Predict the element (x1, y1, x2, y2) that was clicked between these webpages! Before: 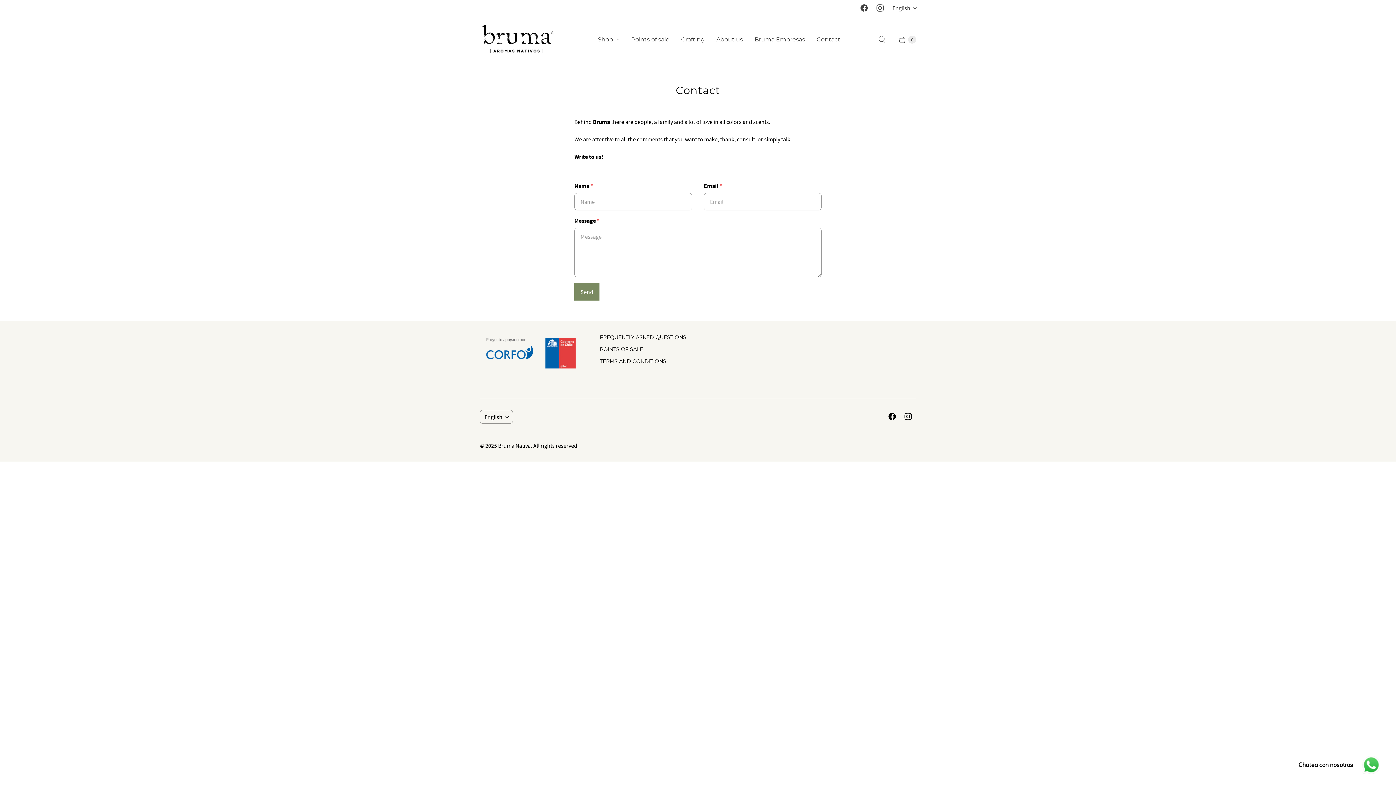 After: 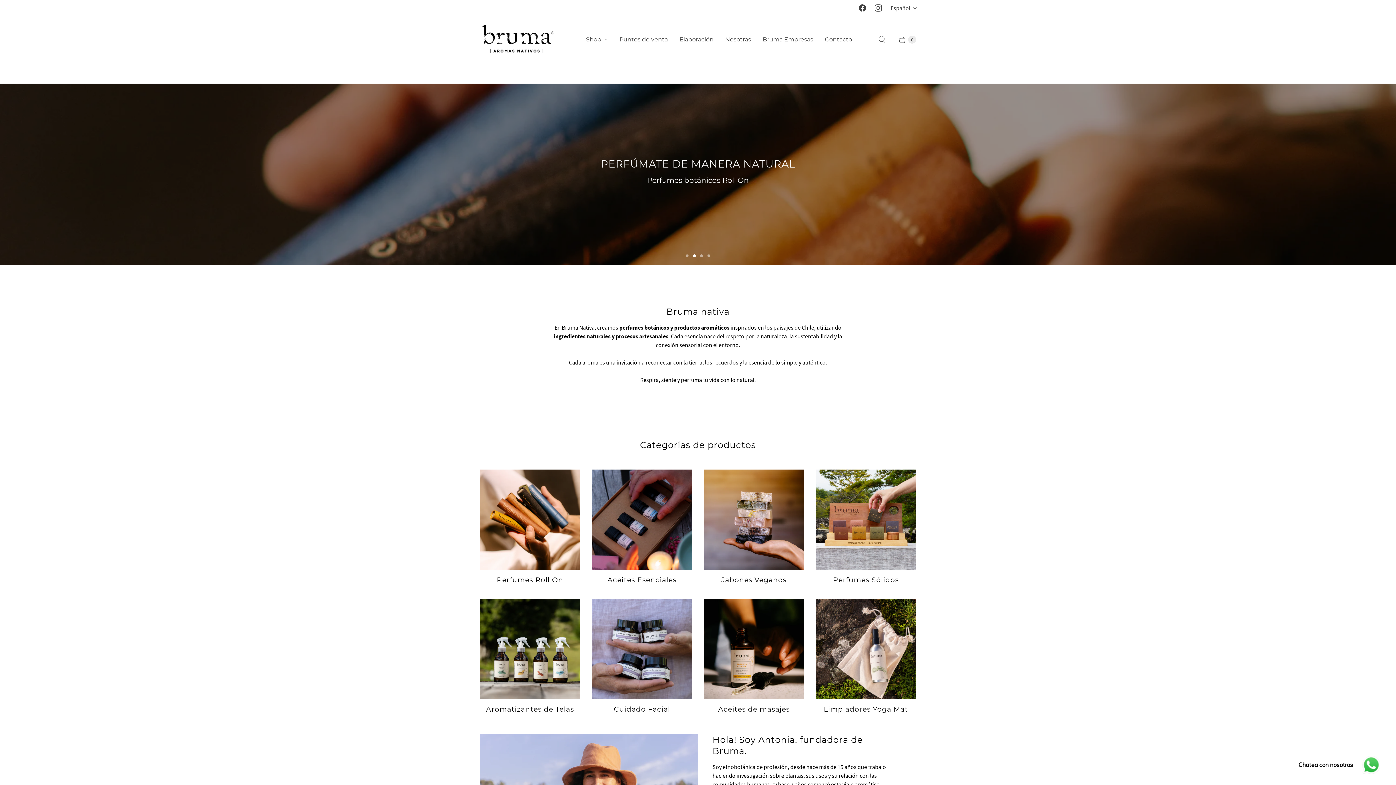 Action: label: Bruma Nativa bbox: (498, 442, 530, 449)